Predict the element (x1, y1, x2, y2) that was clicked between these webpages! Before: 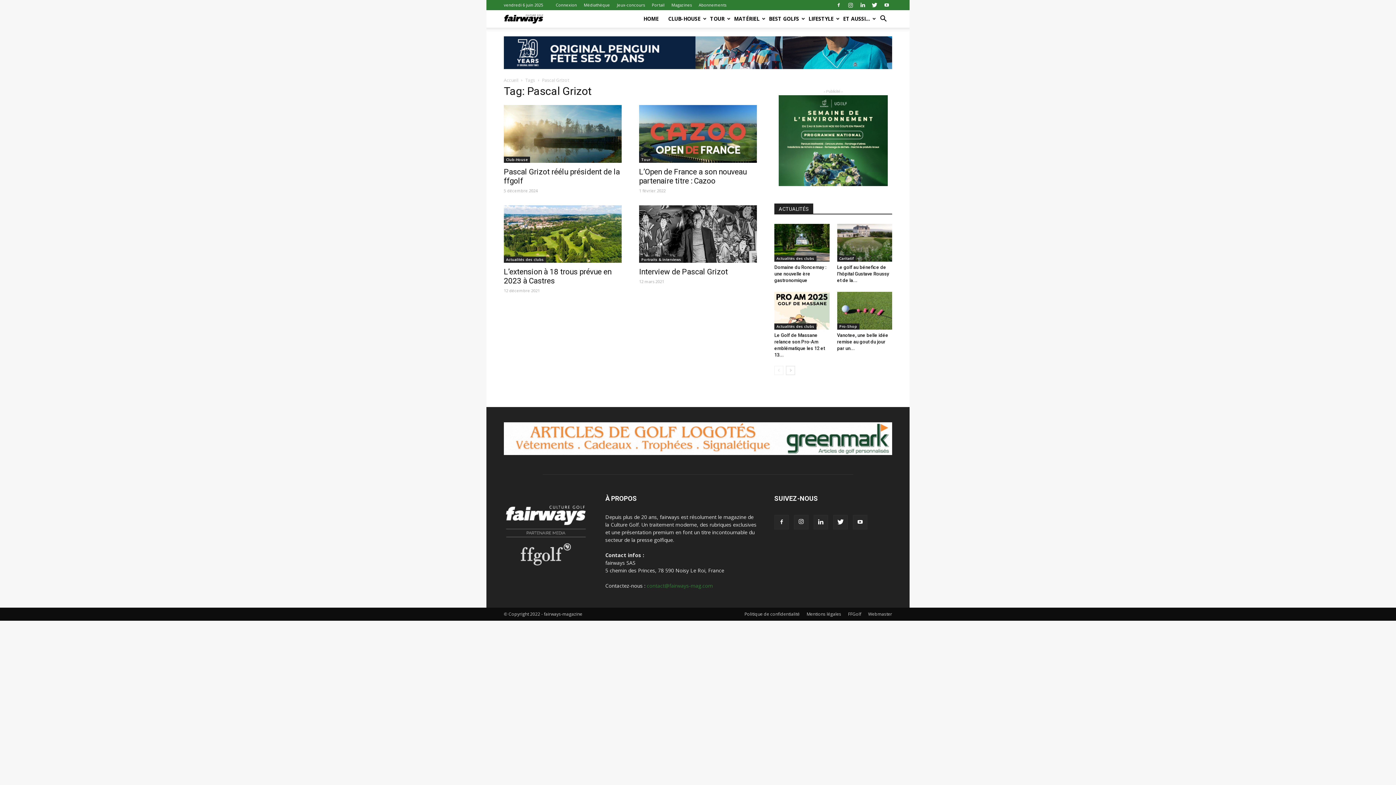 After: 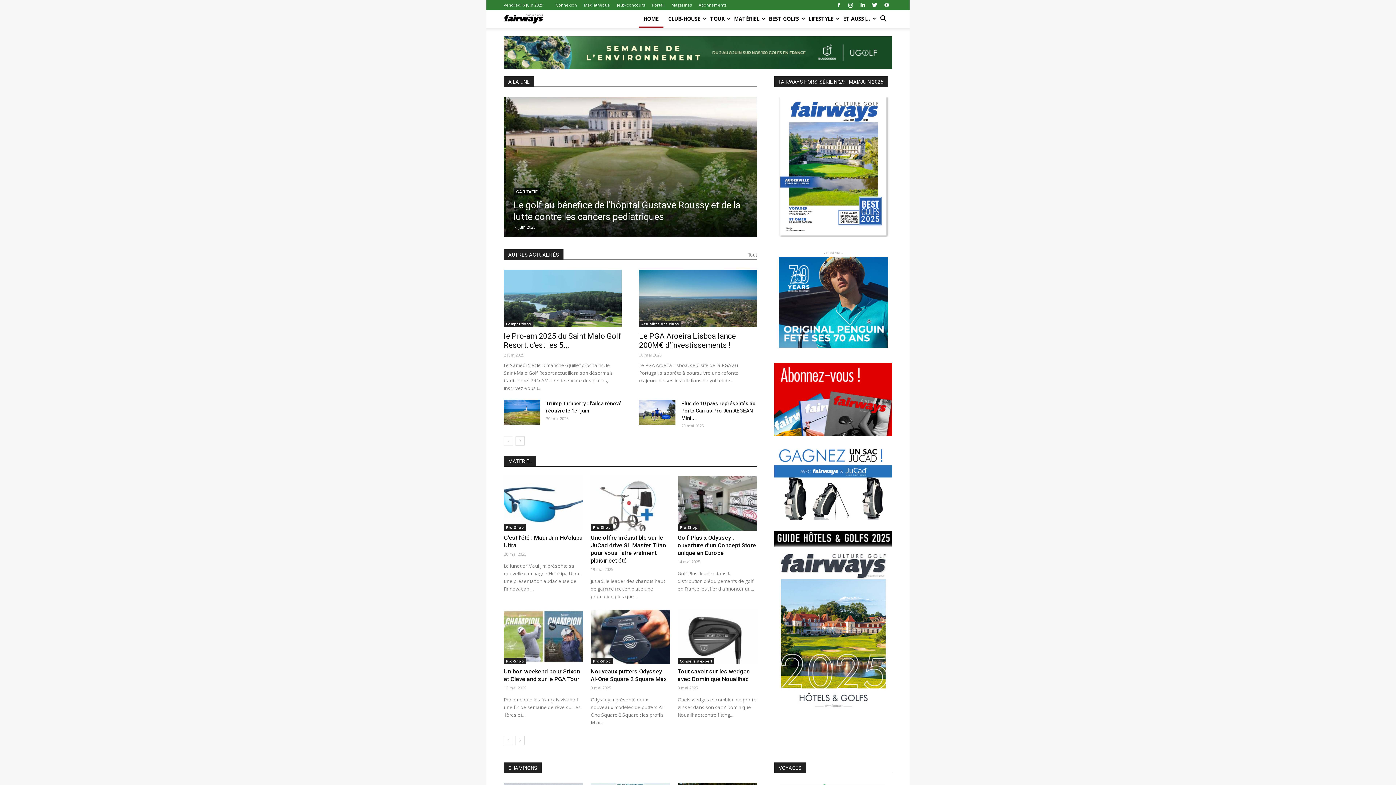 Action: label: HOME bbox: (638, 10, 663, 27)